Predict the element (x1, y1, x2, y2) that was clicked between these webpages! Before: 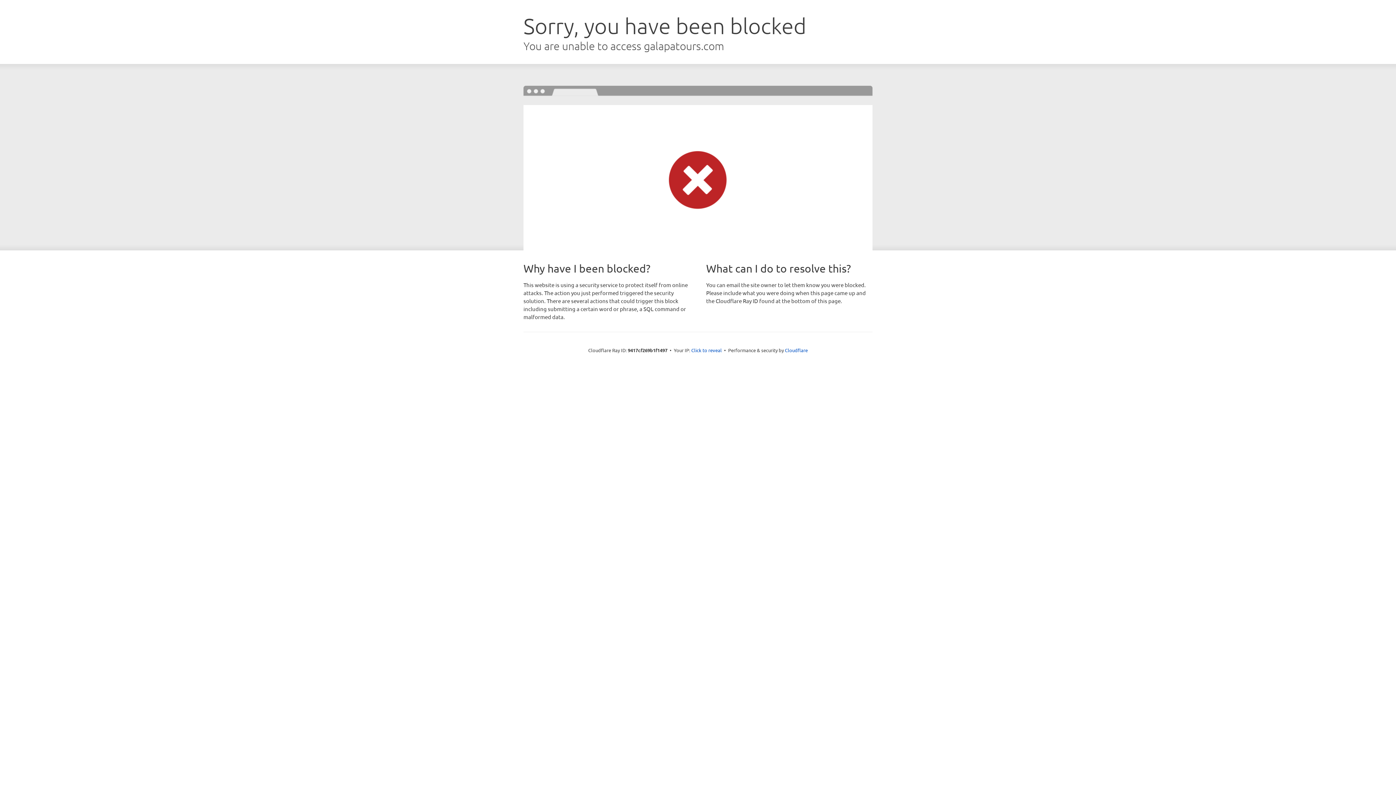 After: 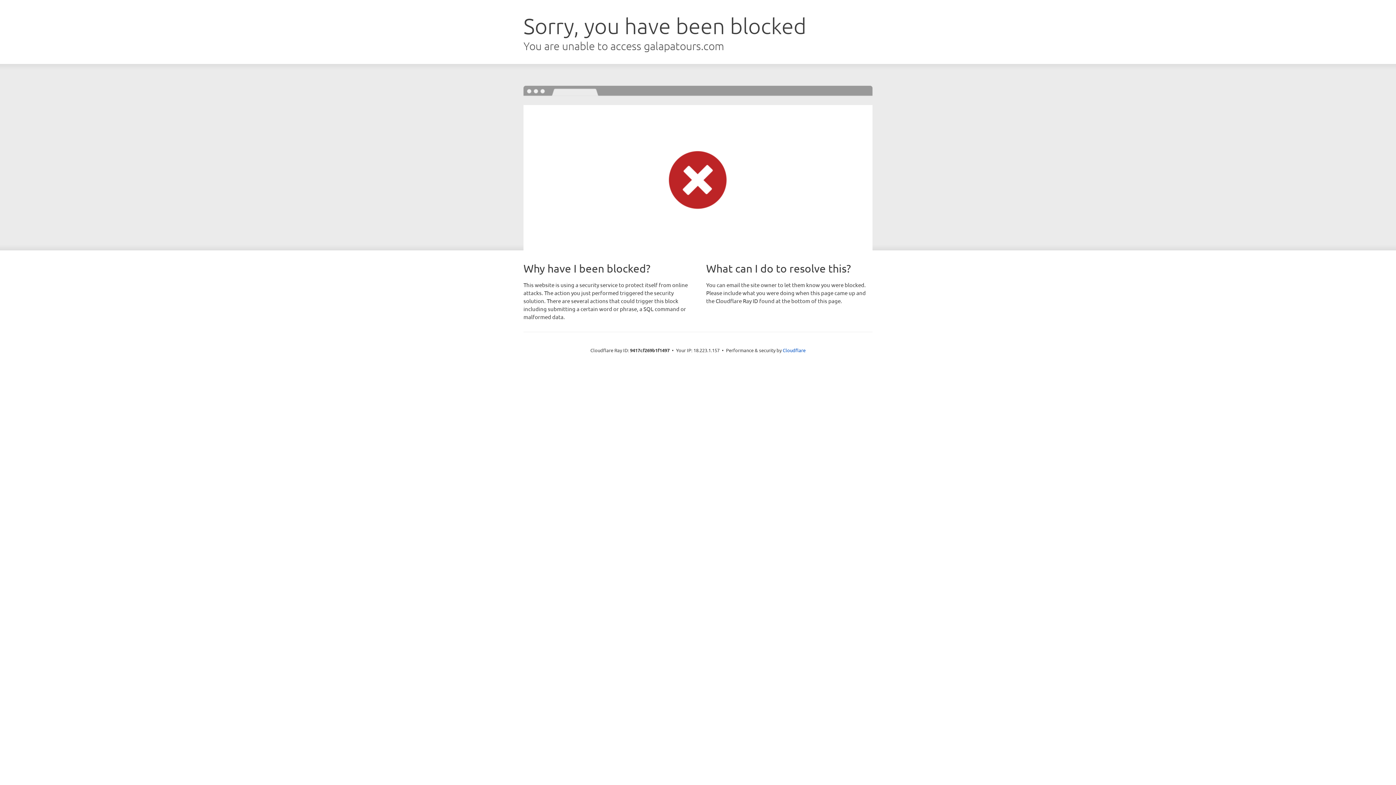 Action: bbox: (691, 346, 722, 353) label: Click to reveal